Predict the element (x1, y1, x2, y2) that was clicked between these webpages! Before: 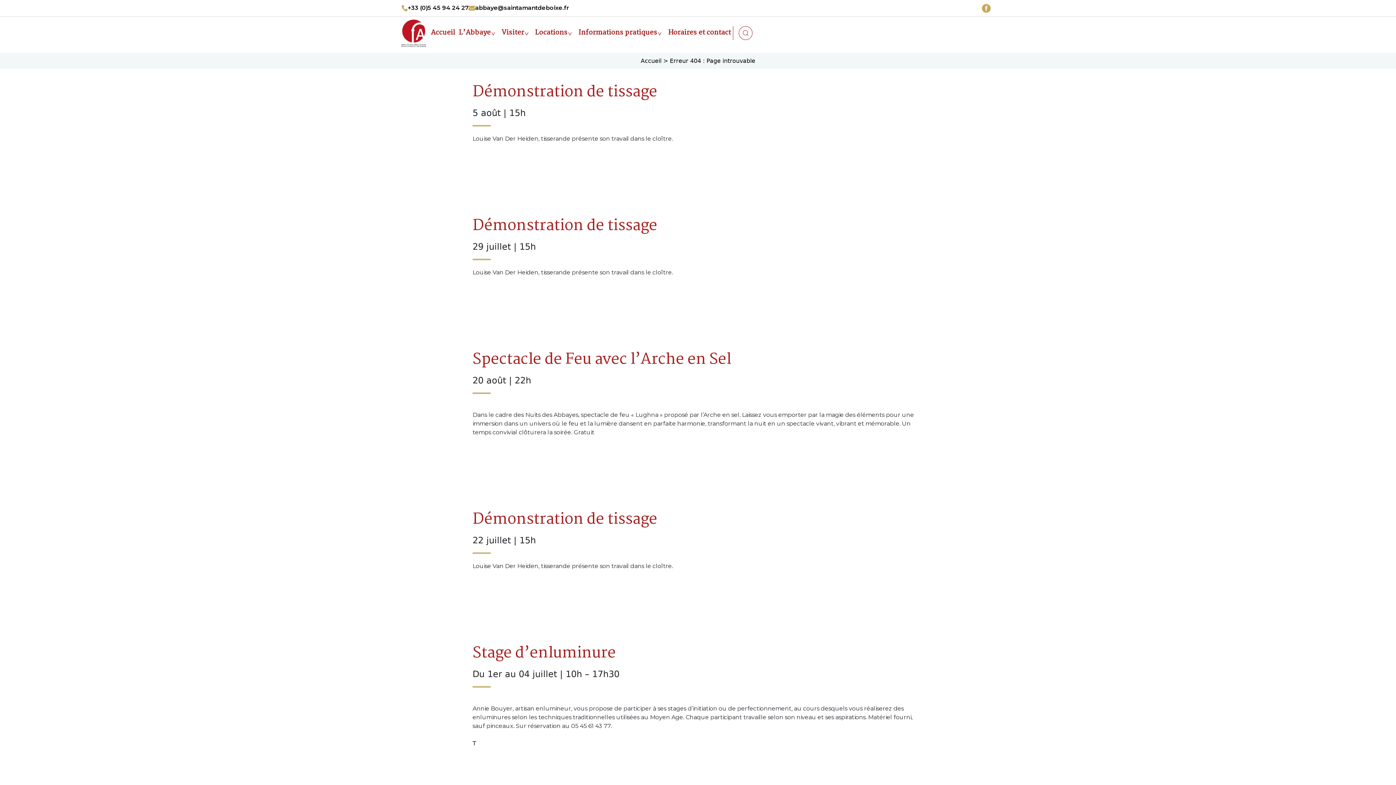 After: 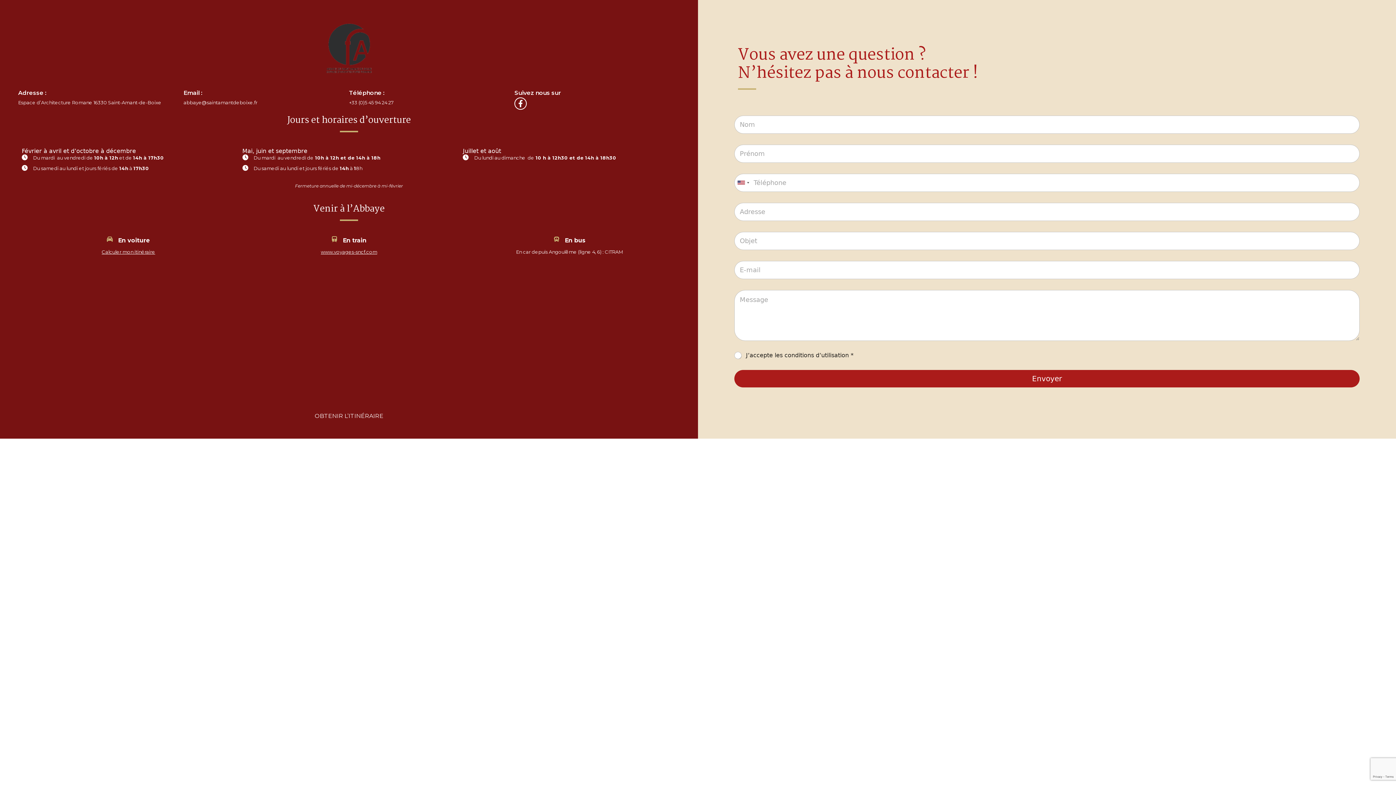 Action: bbox: (666, 24, 732, 41) label: Horaires et contact